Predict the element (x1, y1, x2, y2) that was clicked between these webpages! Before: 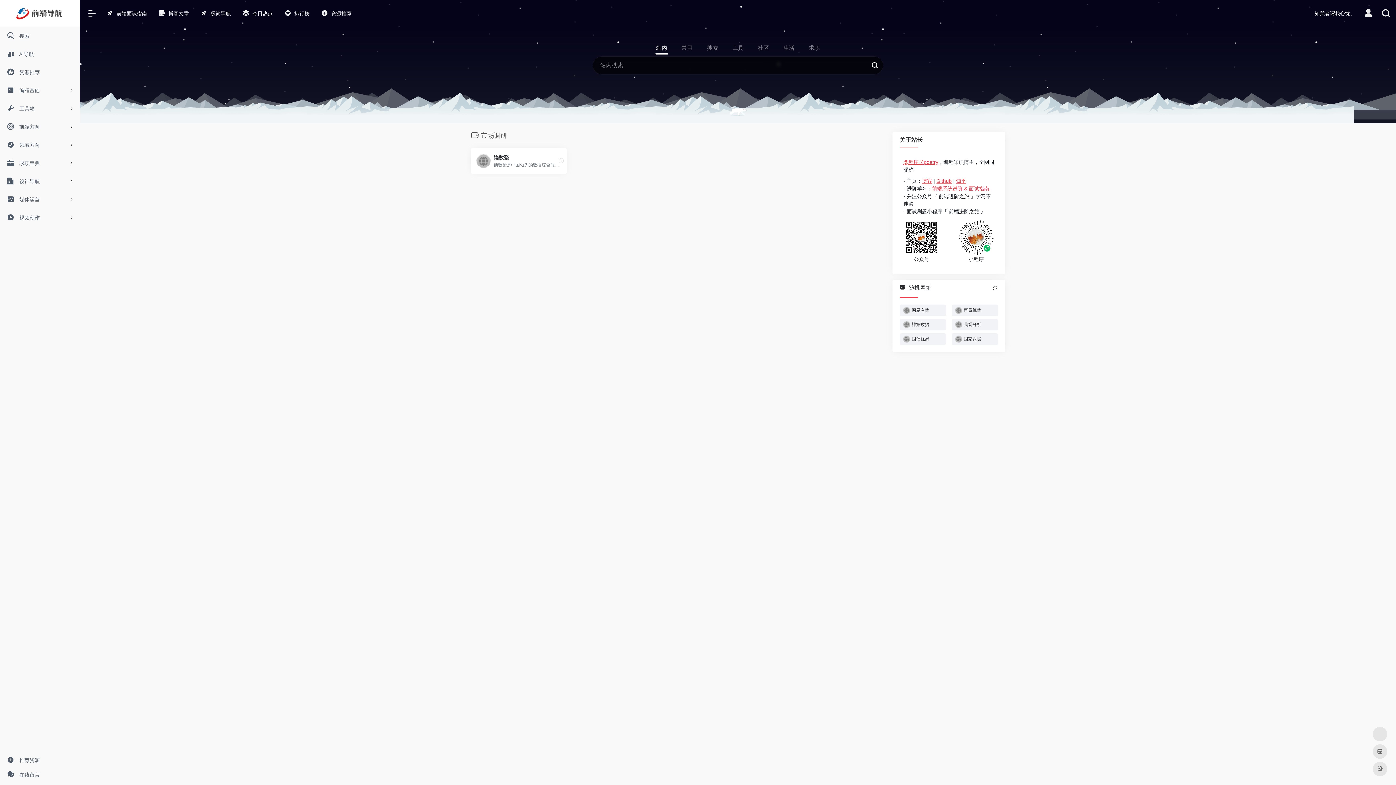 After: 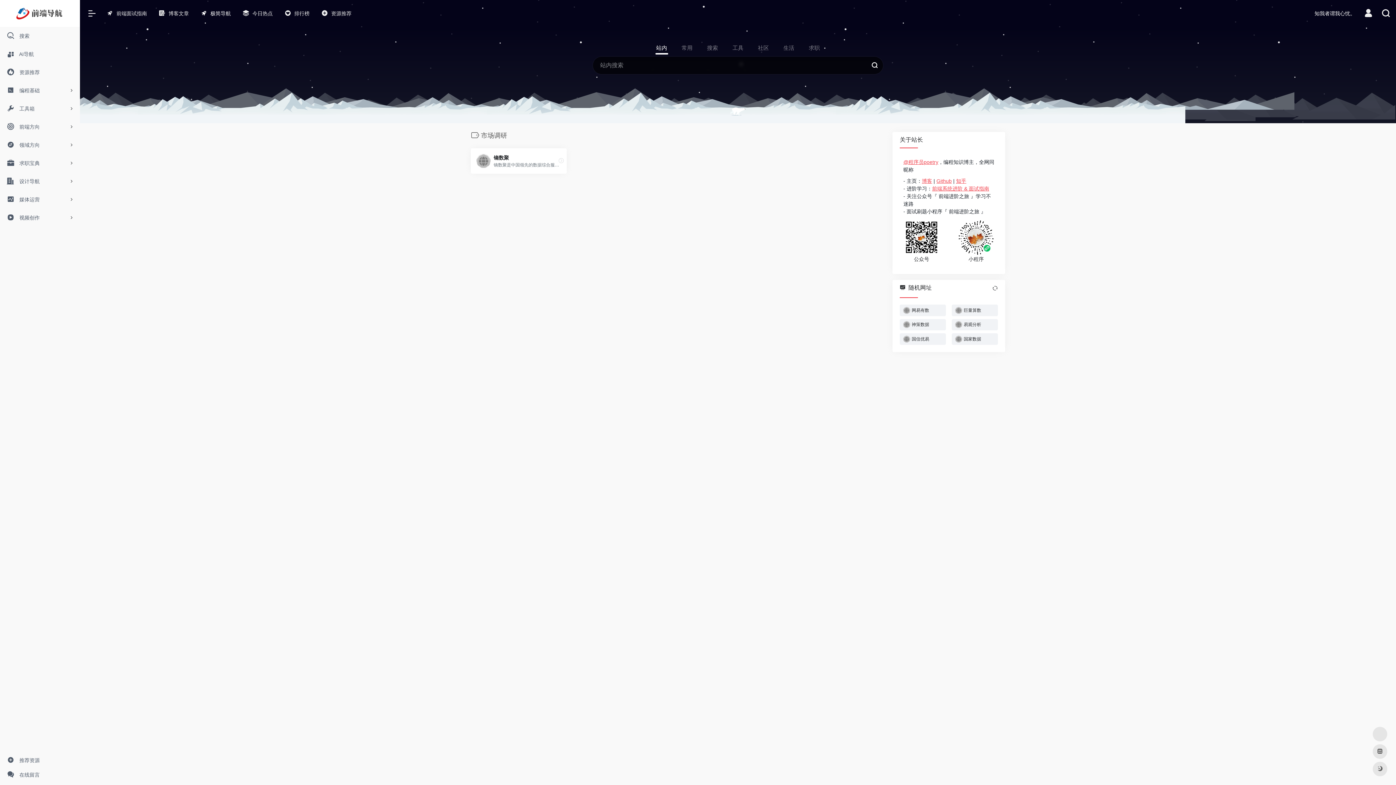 Action: bbox: (194, 6, 236, 20) label:  极简导航